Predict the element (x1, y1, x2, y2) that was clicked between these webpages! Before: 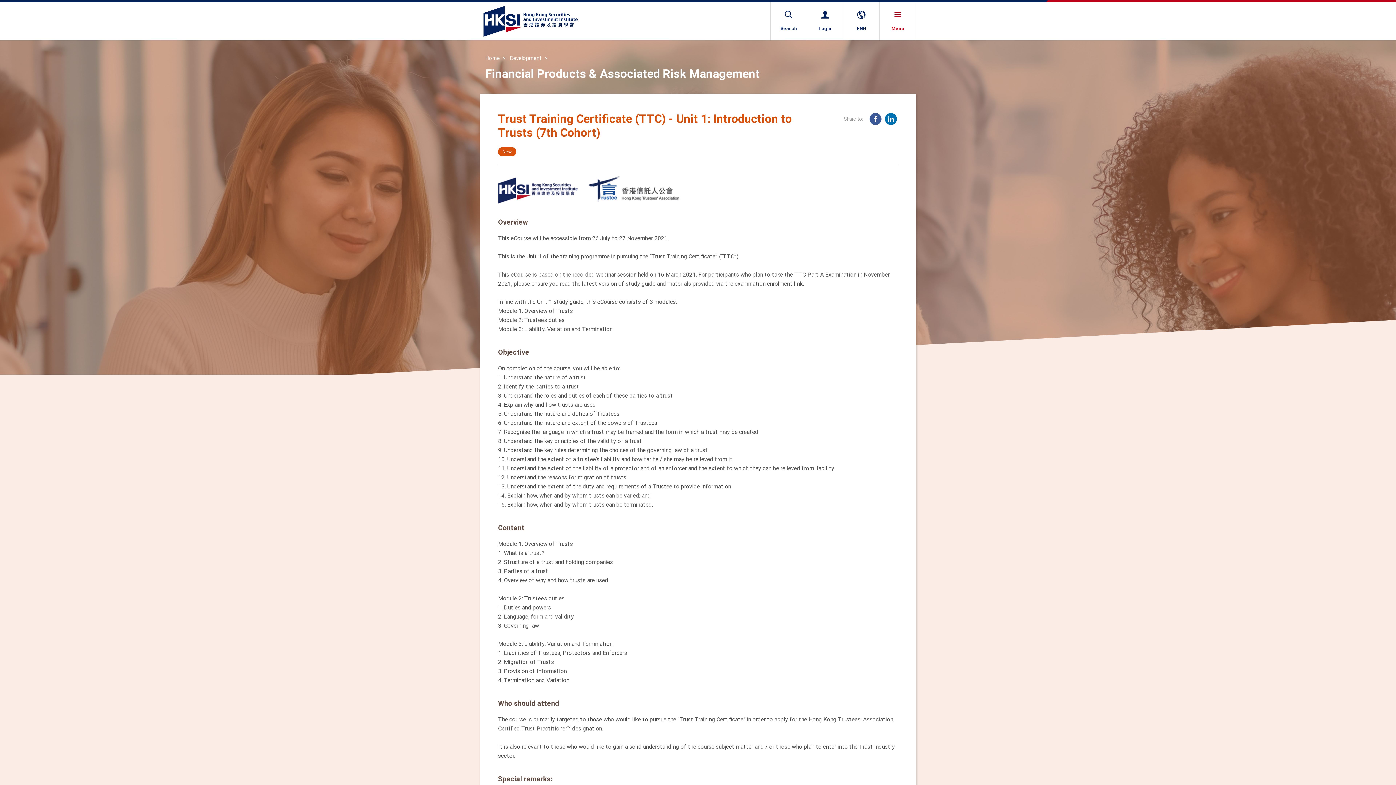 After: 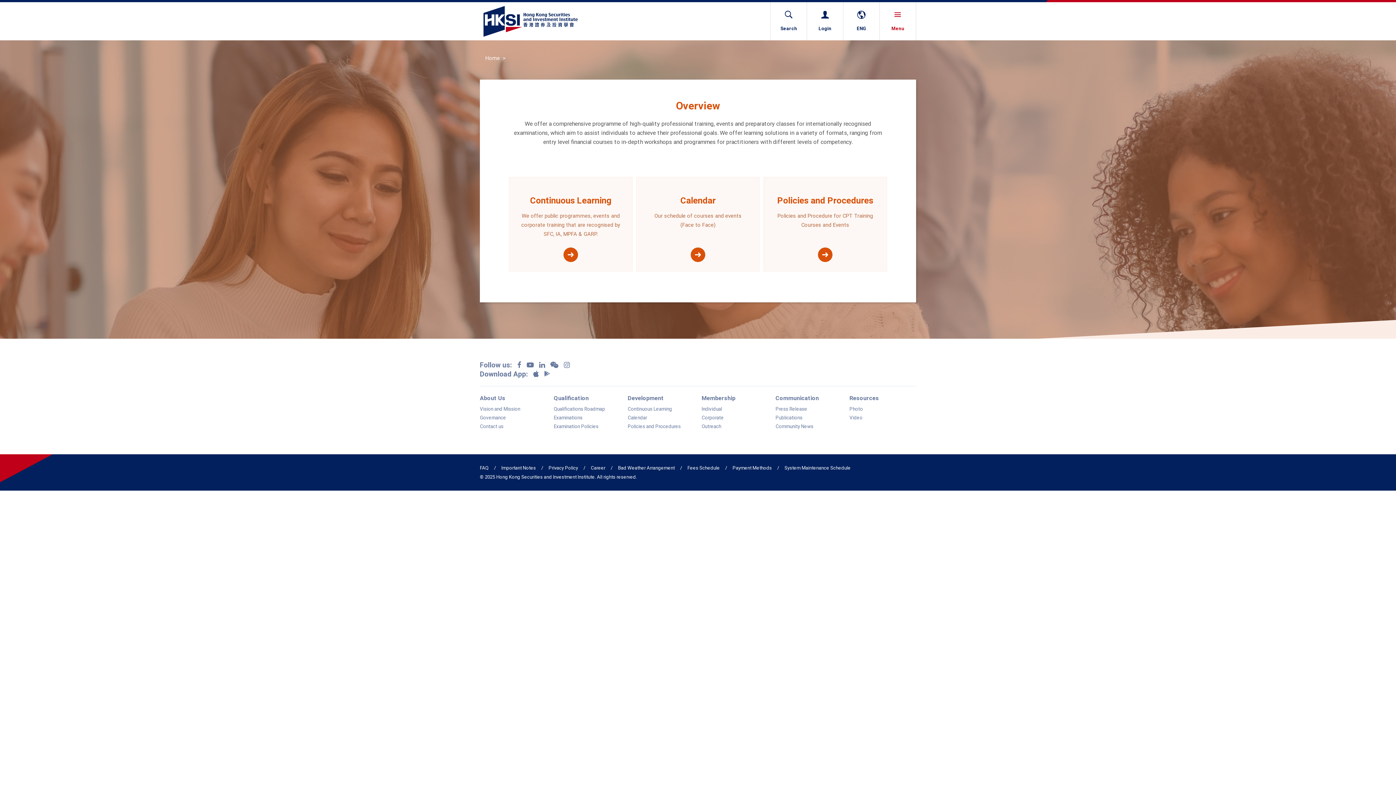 Action: bbox: (510, 54, 550, 61) label: Development